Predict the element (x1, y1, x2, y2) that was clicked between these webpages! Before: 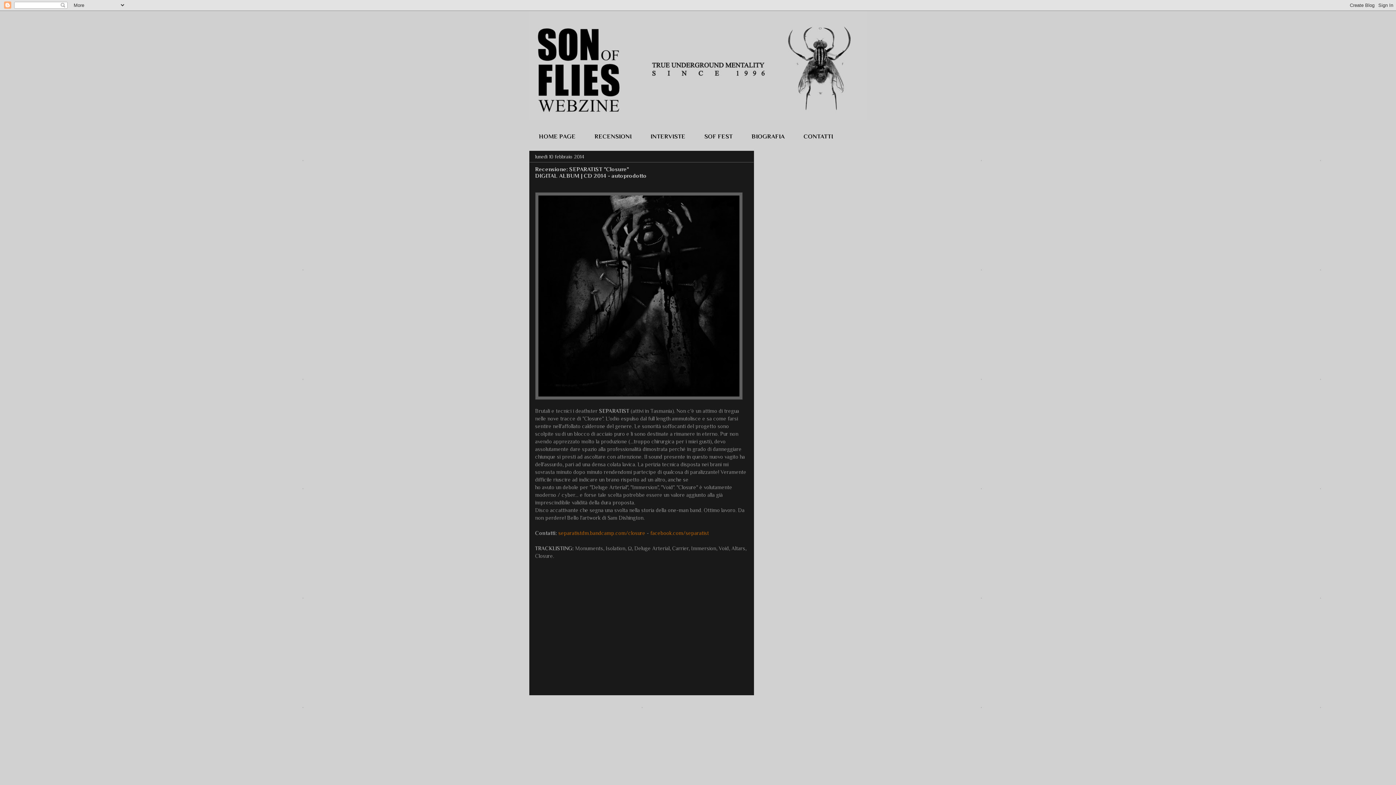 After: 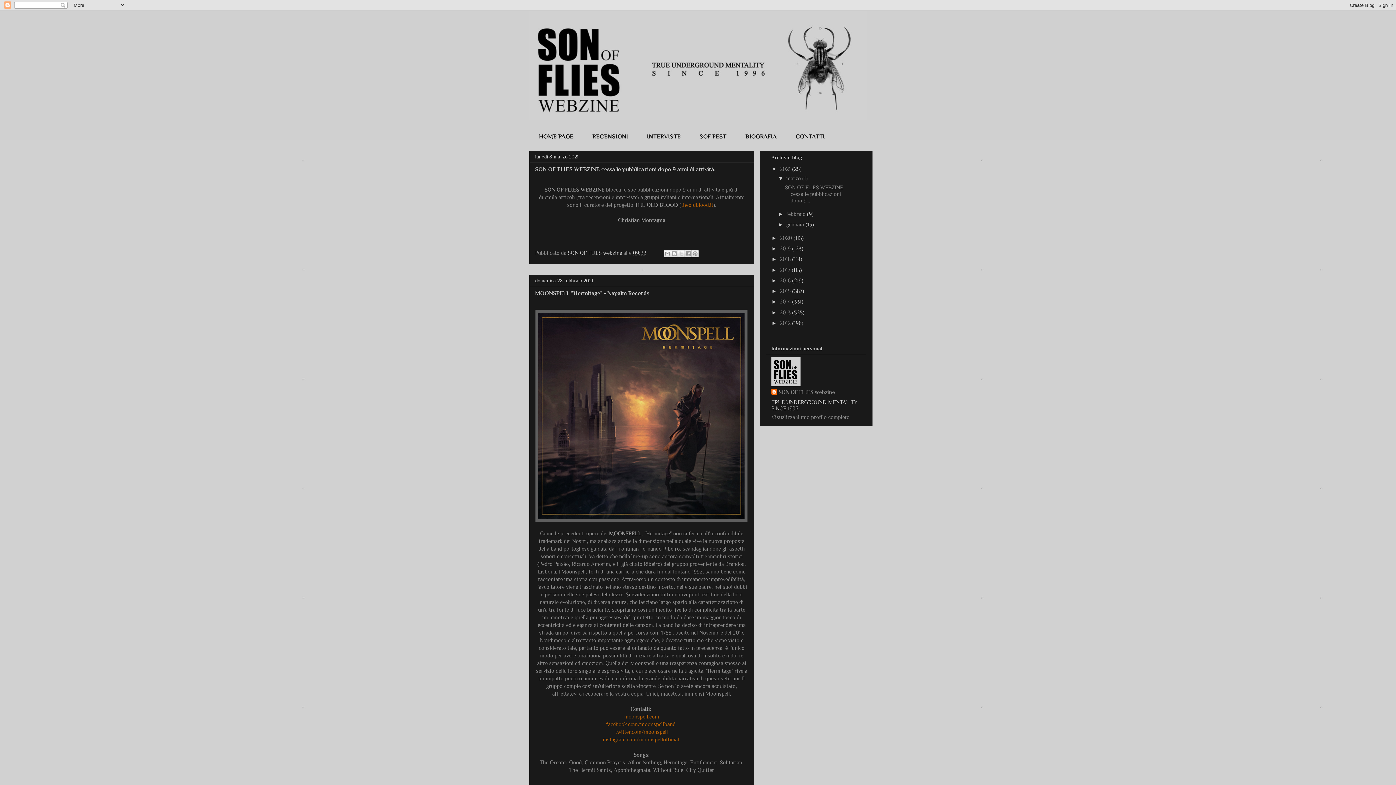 Action: bbox: (529, 10, 866, 120)